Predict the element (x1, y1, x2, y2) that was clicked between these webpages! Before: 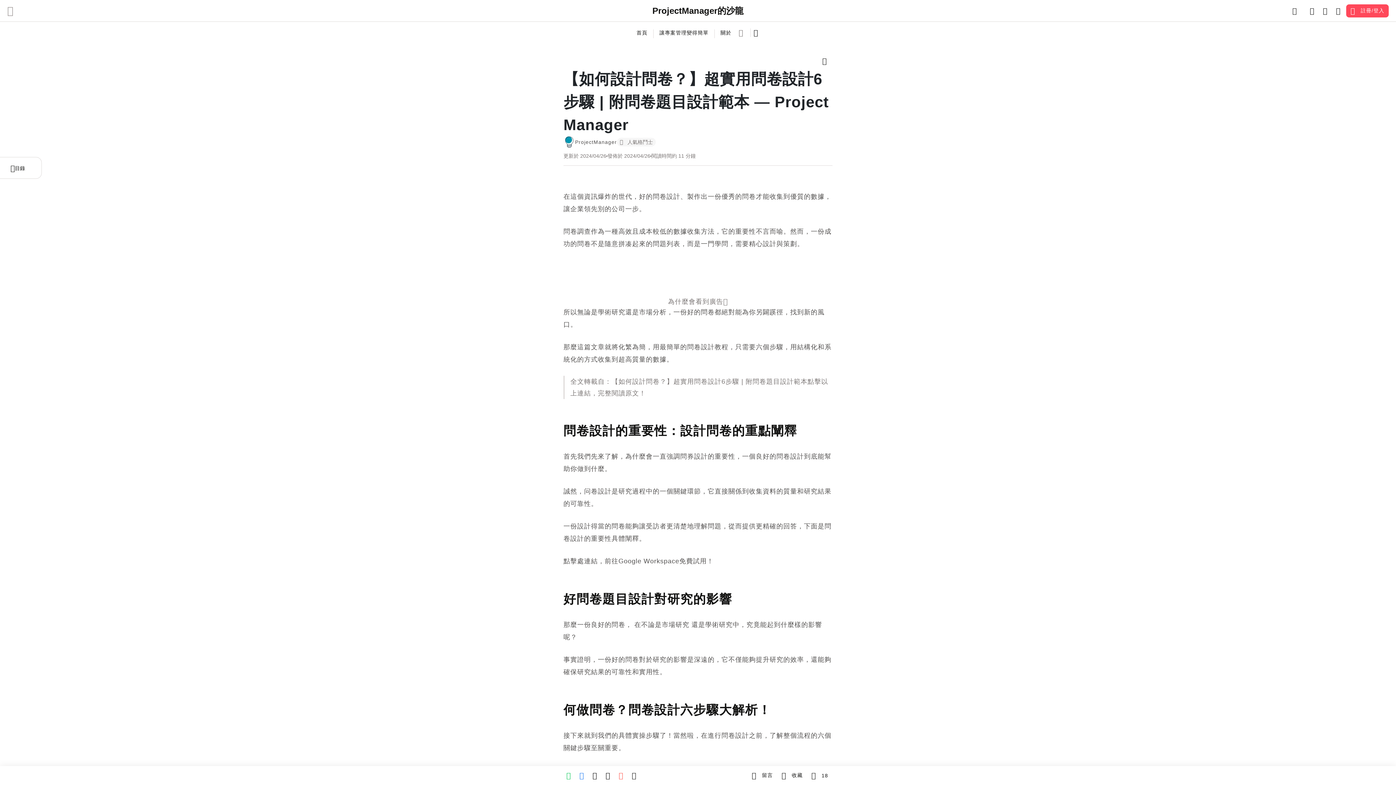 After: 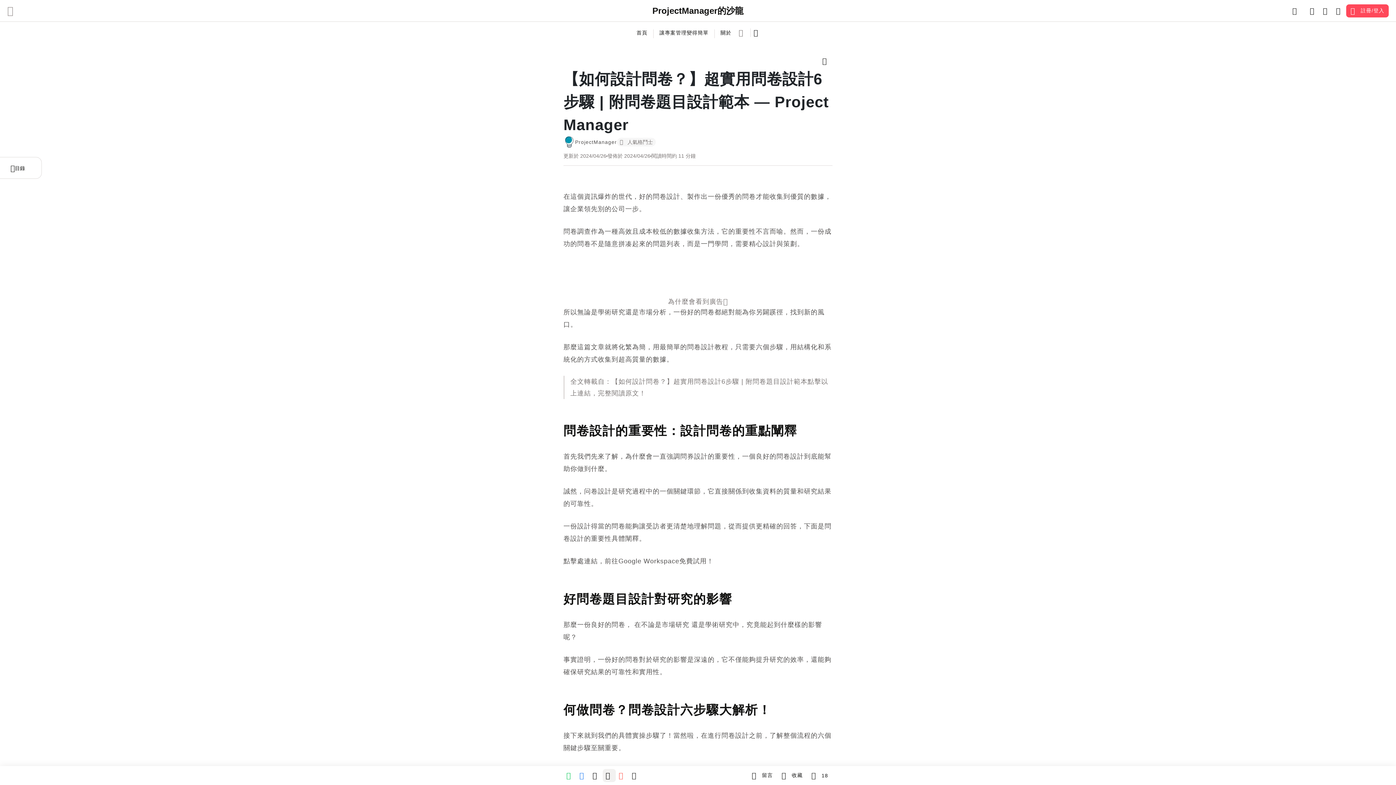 Action: bbox: (602, 769, 616, 782) label: twitter